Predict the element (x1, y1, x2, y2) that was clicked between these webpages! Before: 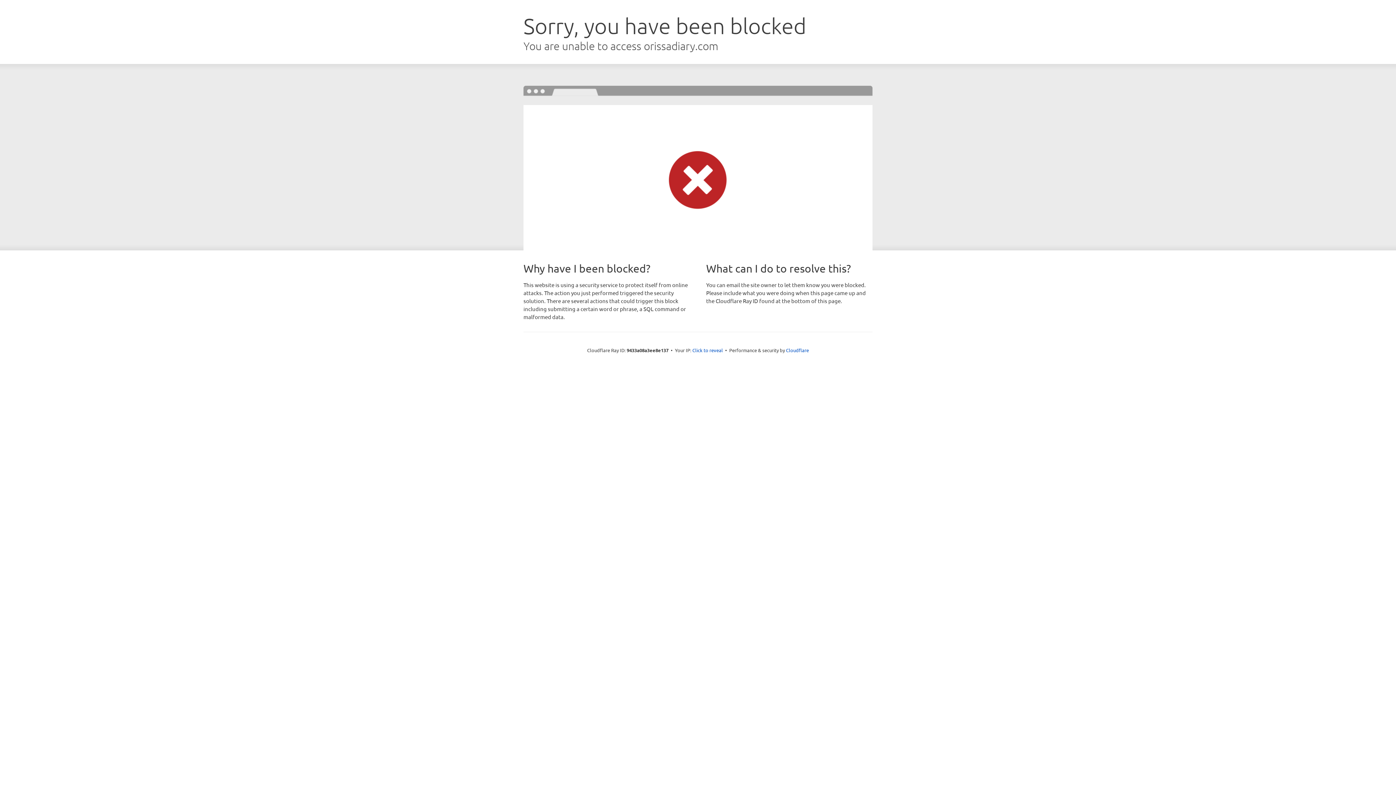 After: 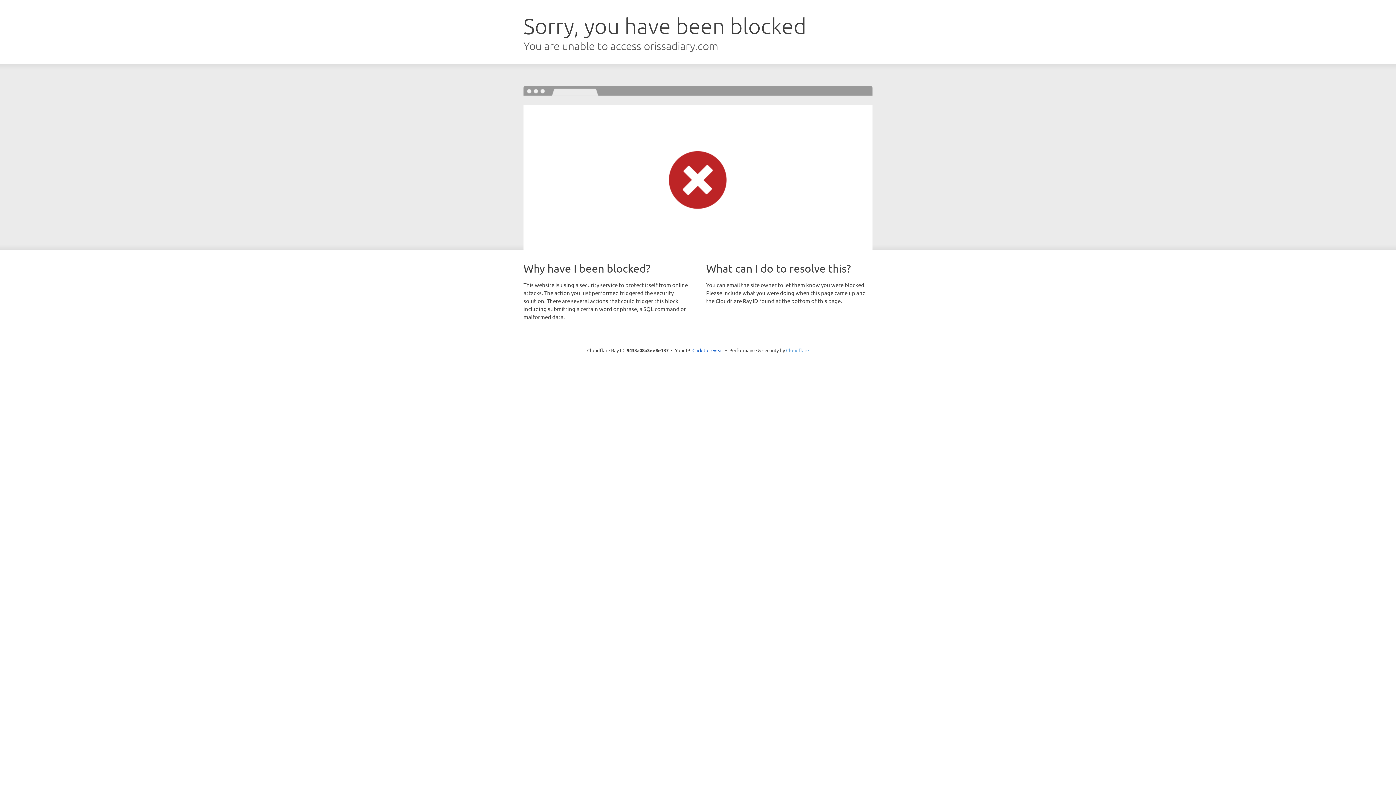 Action: bbox: (786, 347, 809, 353) label: Cloudflare